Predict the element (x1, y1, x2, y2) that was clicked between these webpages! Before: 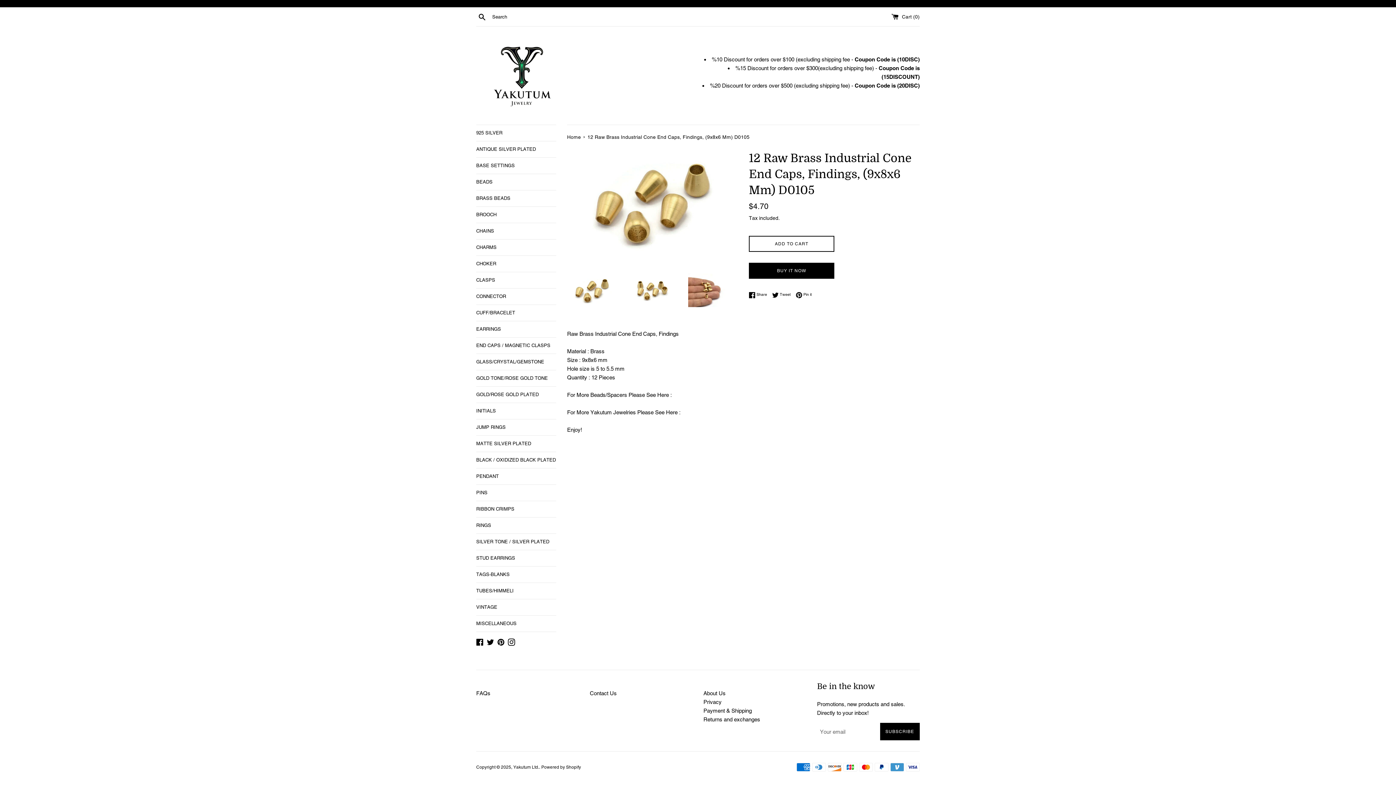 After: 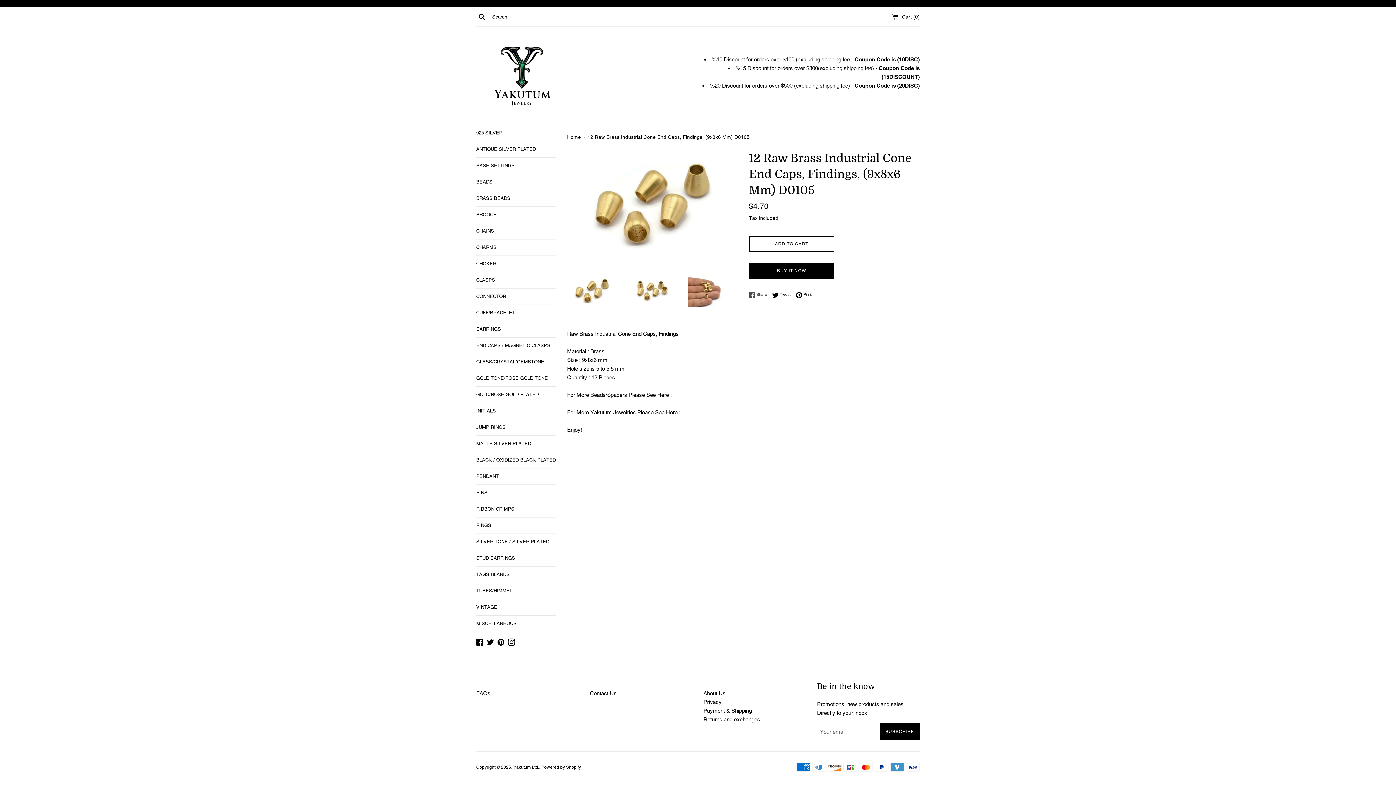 Action: bbox: (749, 291, 770, 298) label:  Share
Share on Facebook